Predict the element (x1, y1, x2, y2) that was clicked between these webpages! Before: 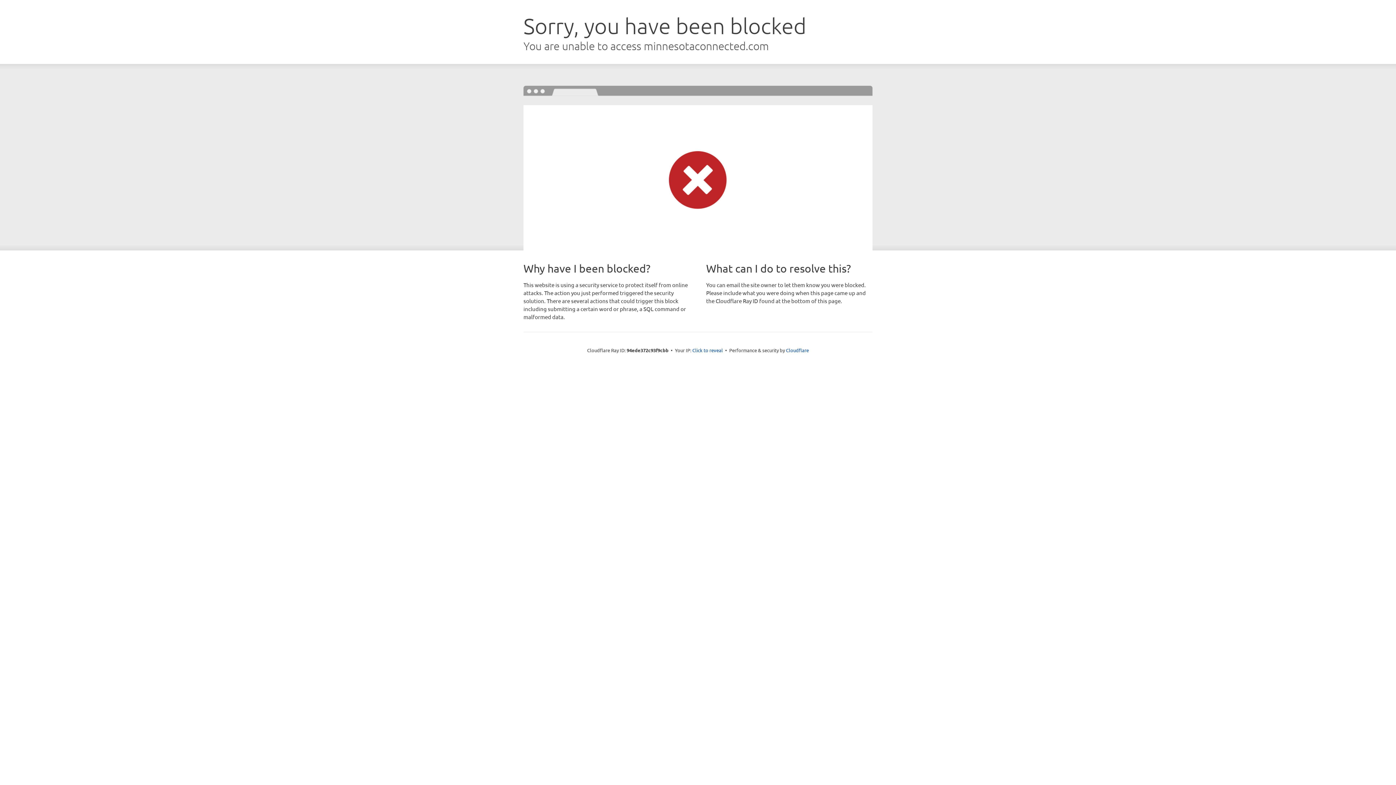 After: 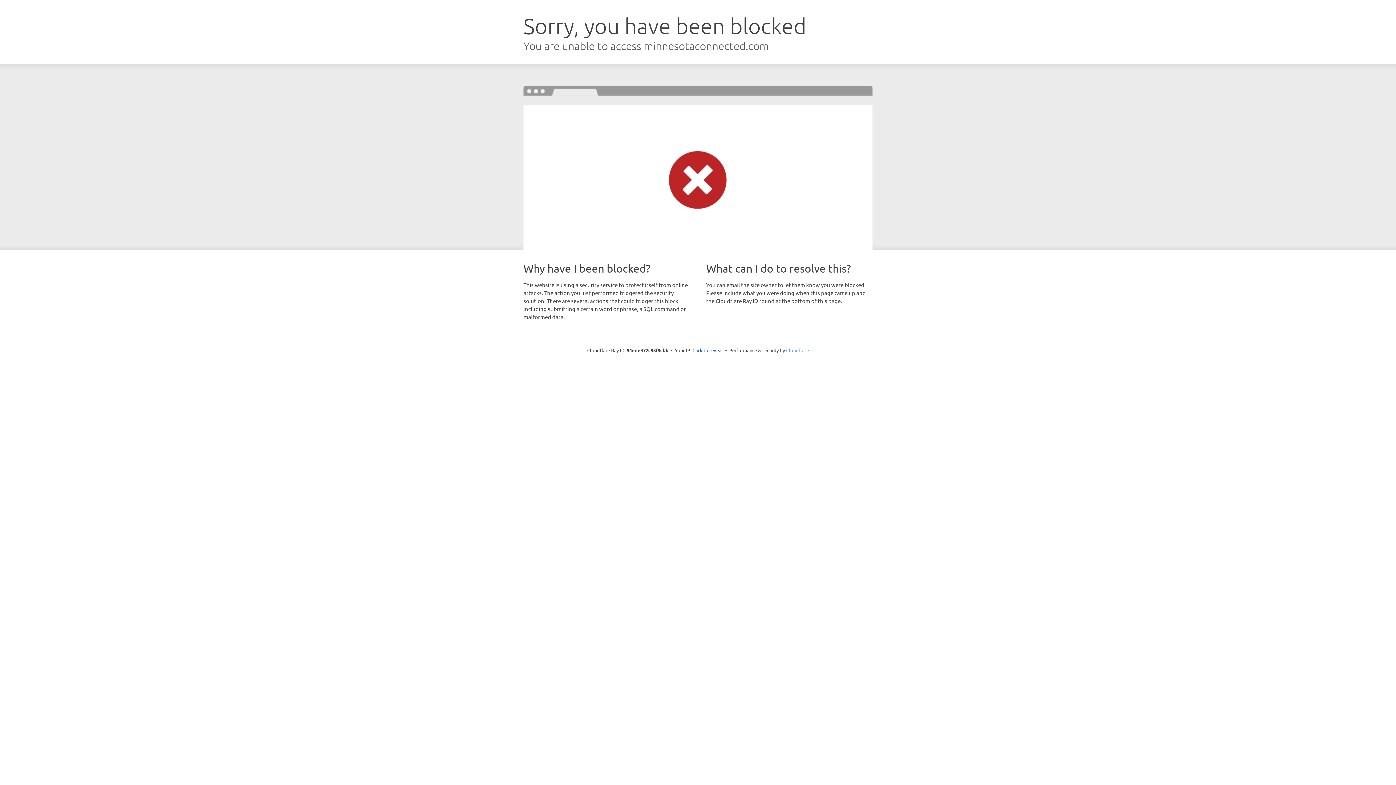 Action: label: Cloudflare bbox: (786, 347, 809, 353)